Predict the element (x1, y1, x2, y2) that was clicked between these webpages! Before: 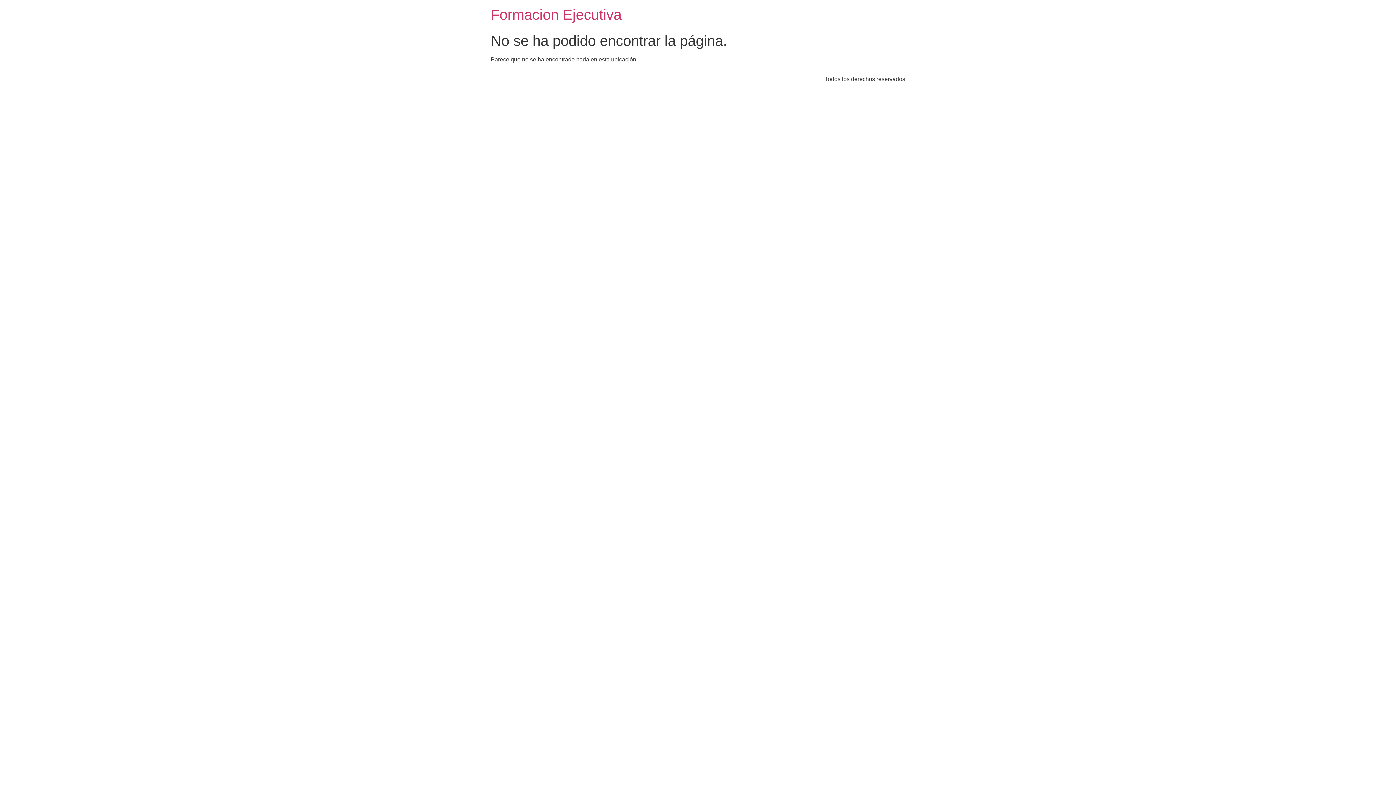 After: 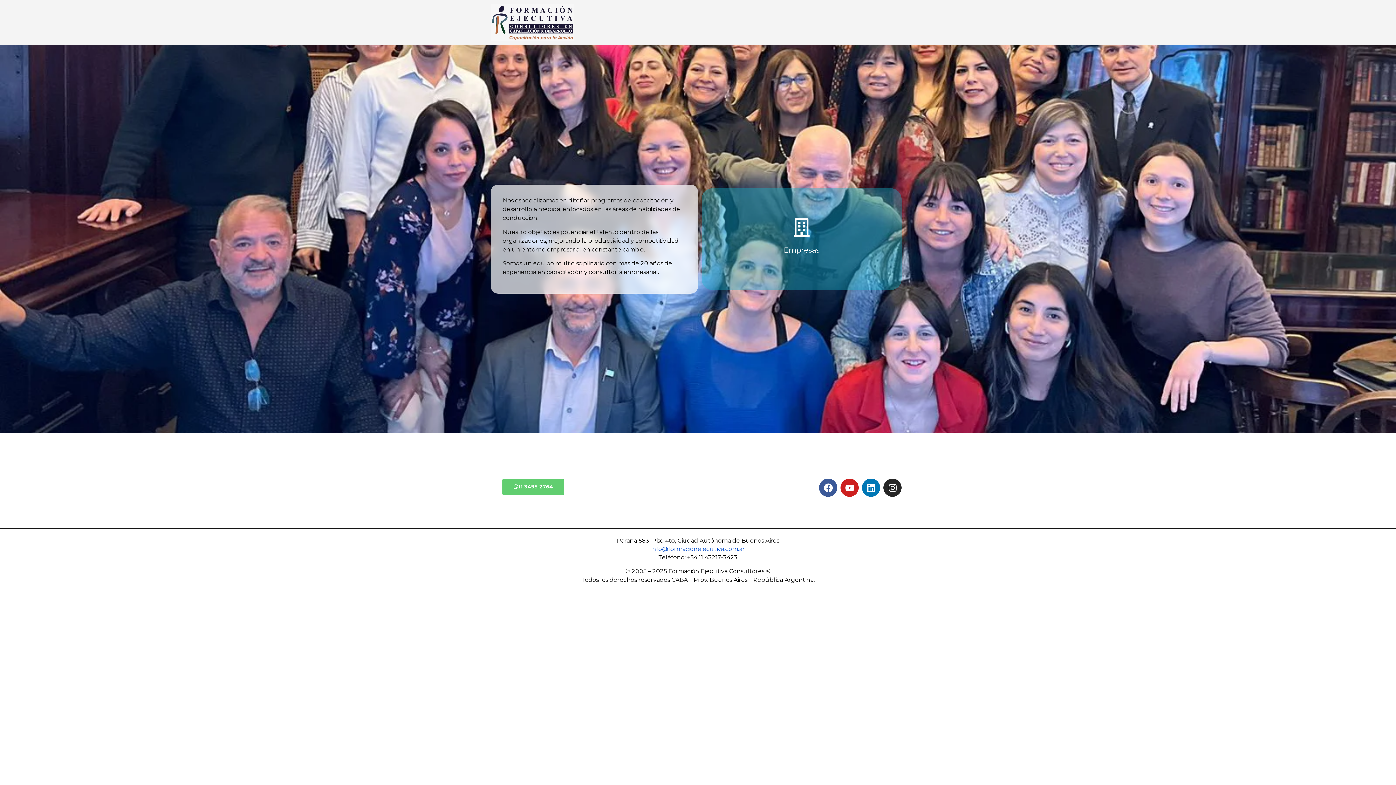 Action: label: Formacion Ejecutiva bbox: (490, 6, 621, 22)